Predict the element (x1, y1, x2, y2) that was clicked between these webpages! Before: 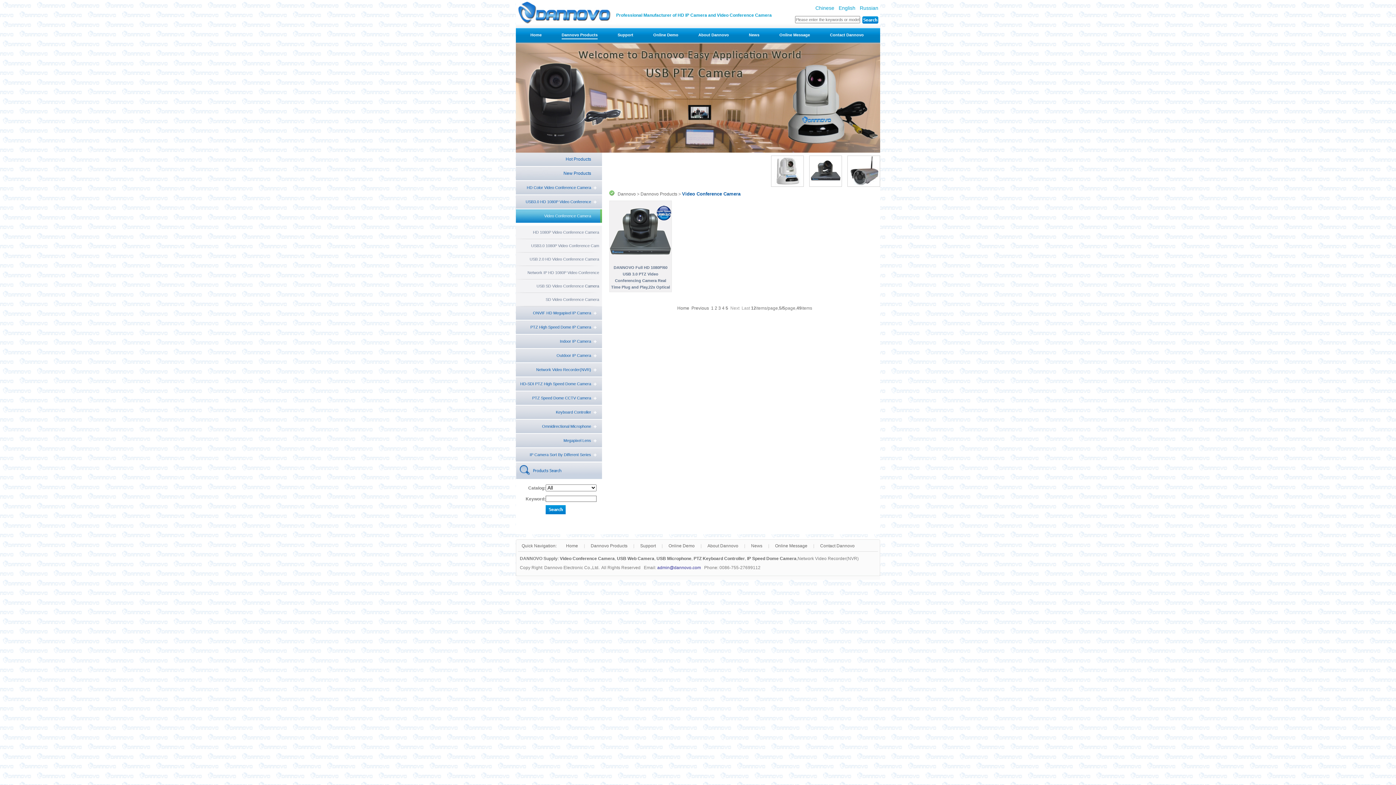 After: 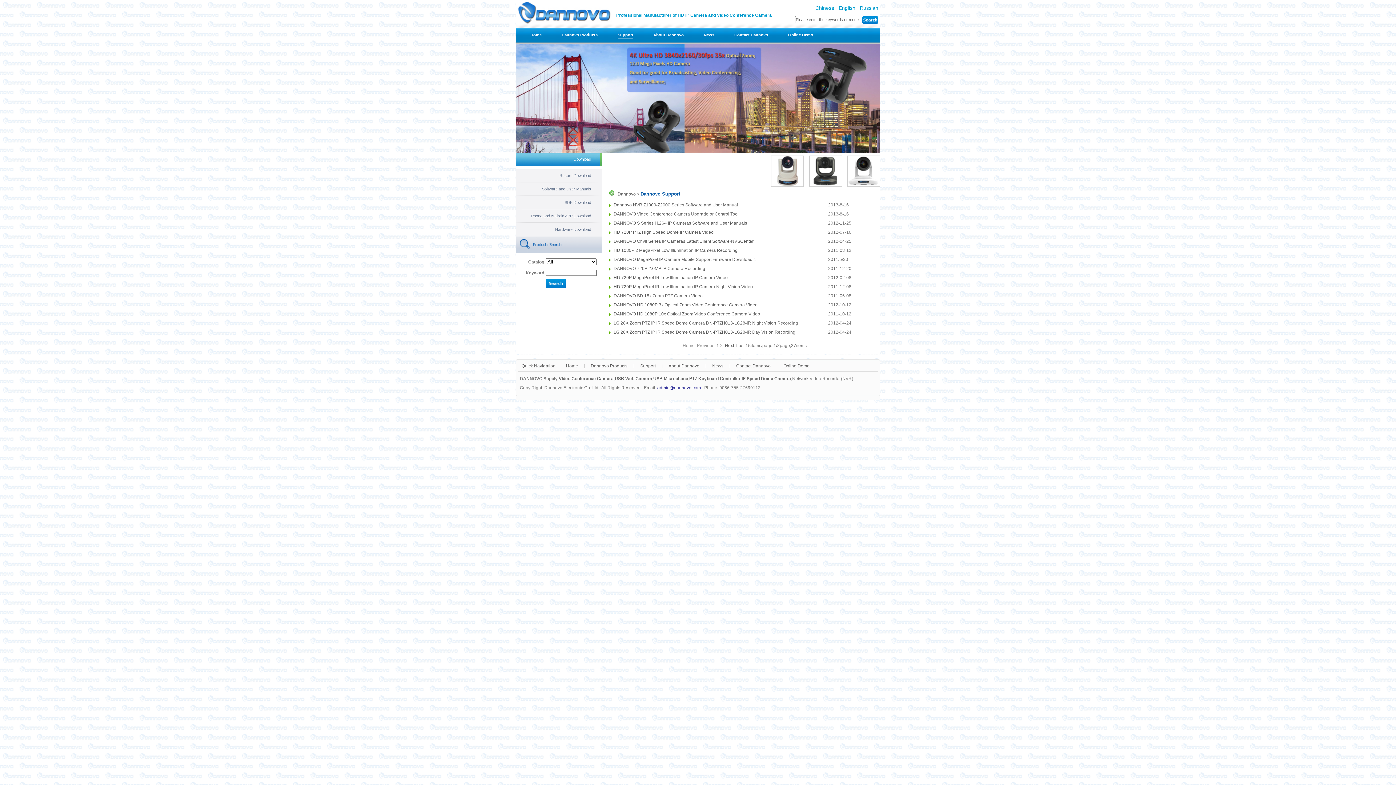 Action: bbox: (617, 32, 633, 37) label: Support